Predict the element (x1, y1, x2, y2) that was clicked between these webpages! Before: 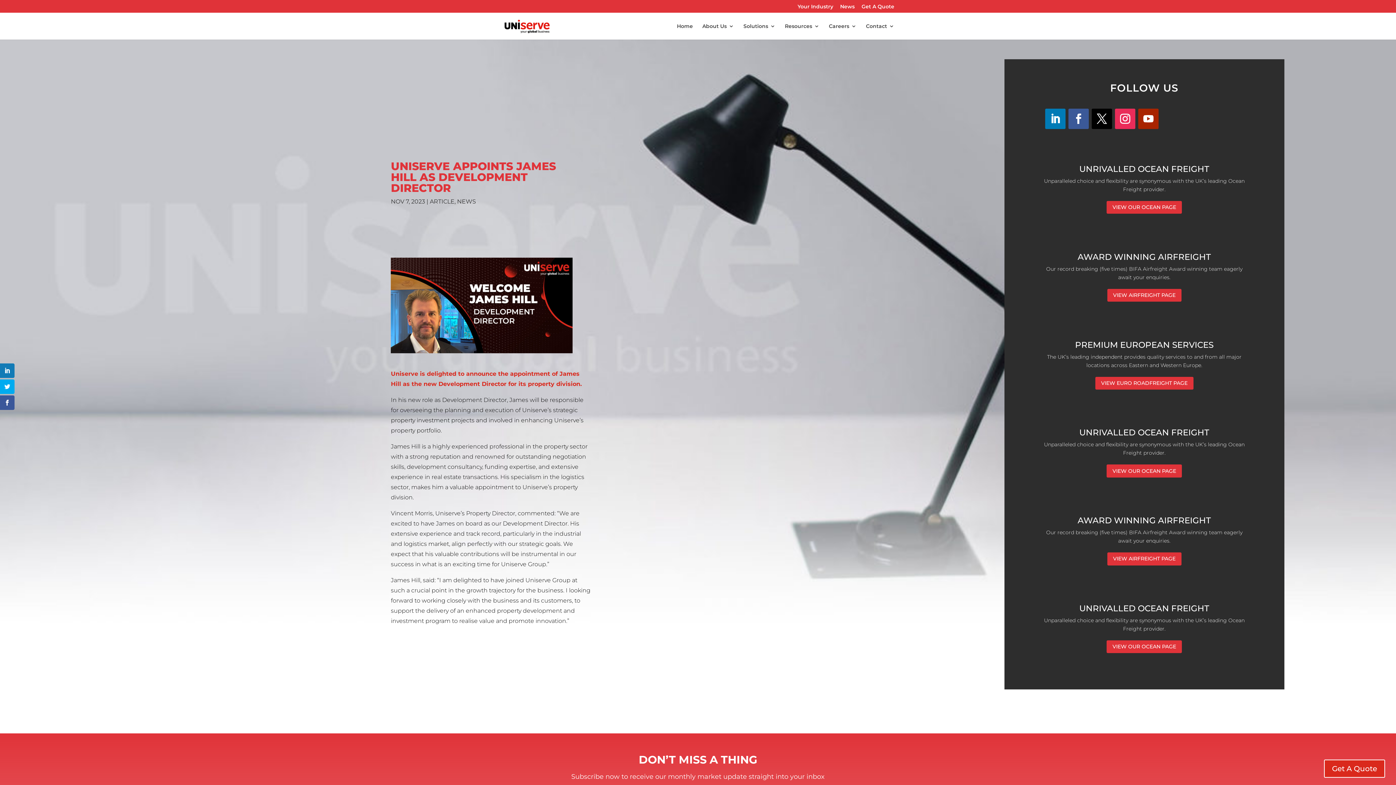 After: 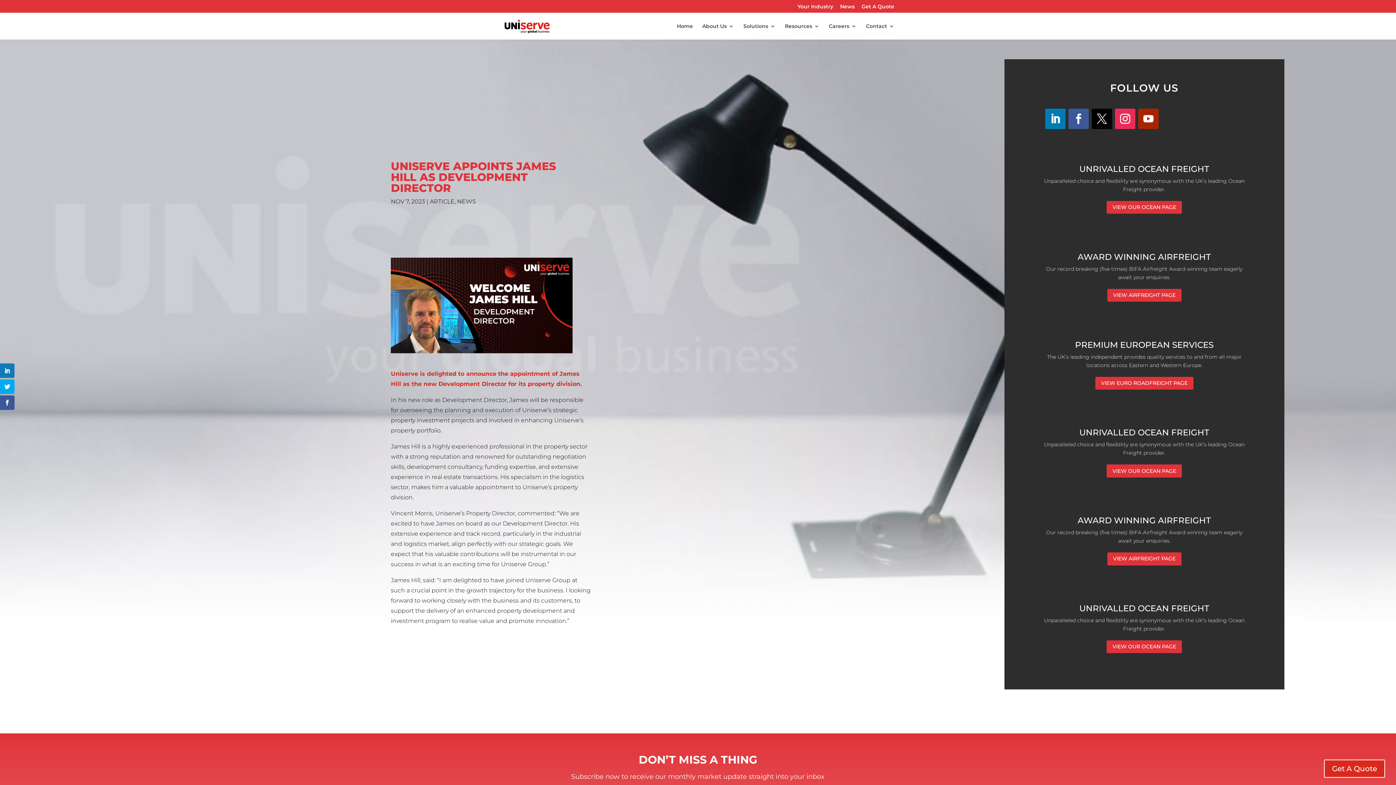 Action: bbox: (1092, 108, 1112, 129)